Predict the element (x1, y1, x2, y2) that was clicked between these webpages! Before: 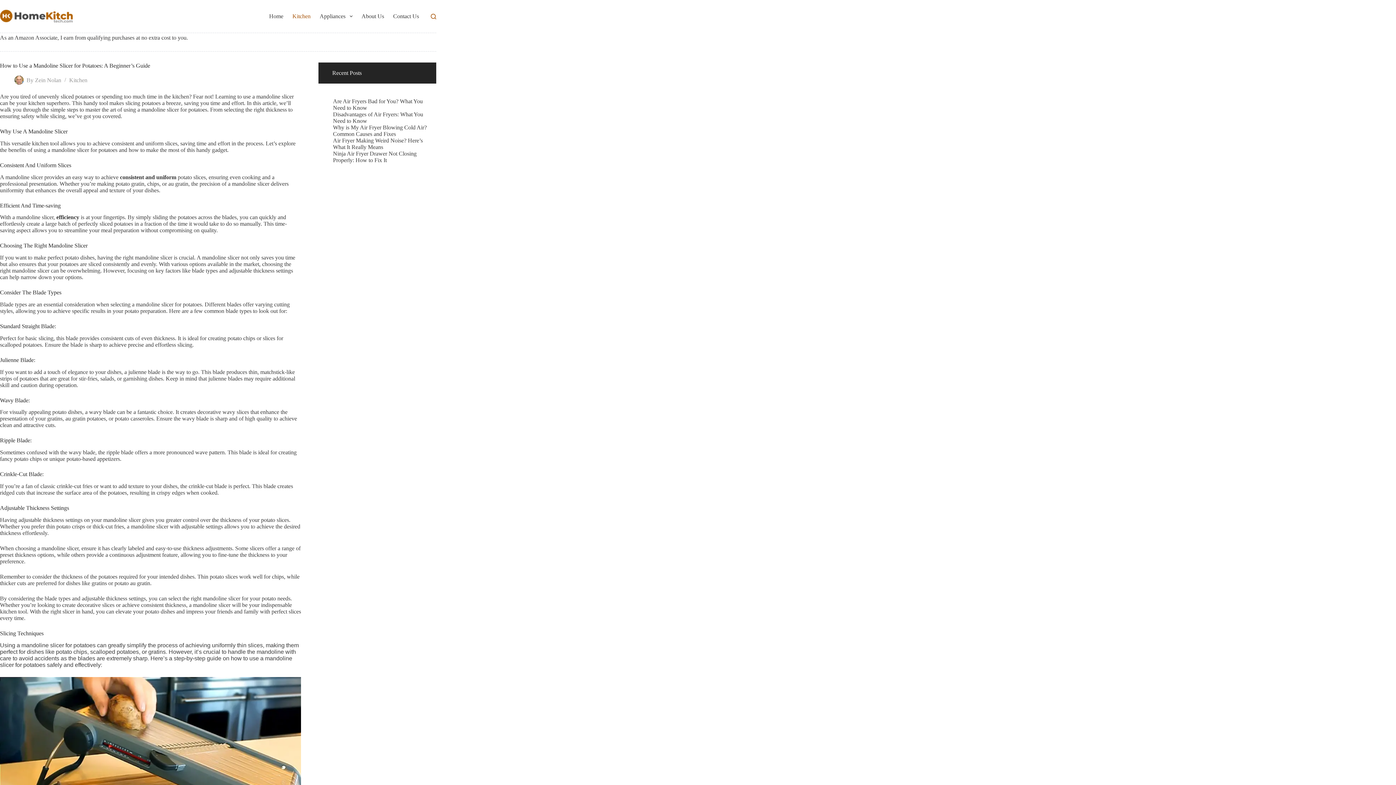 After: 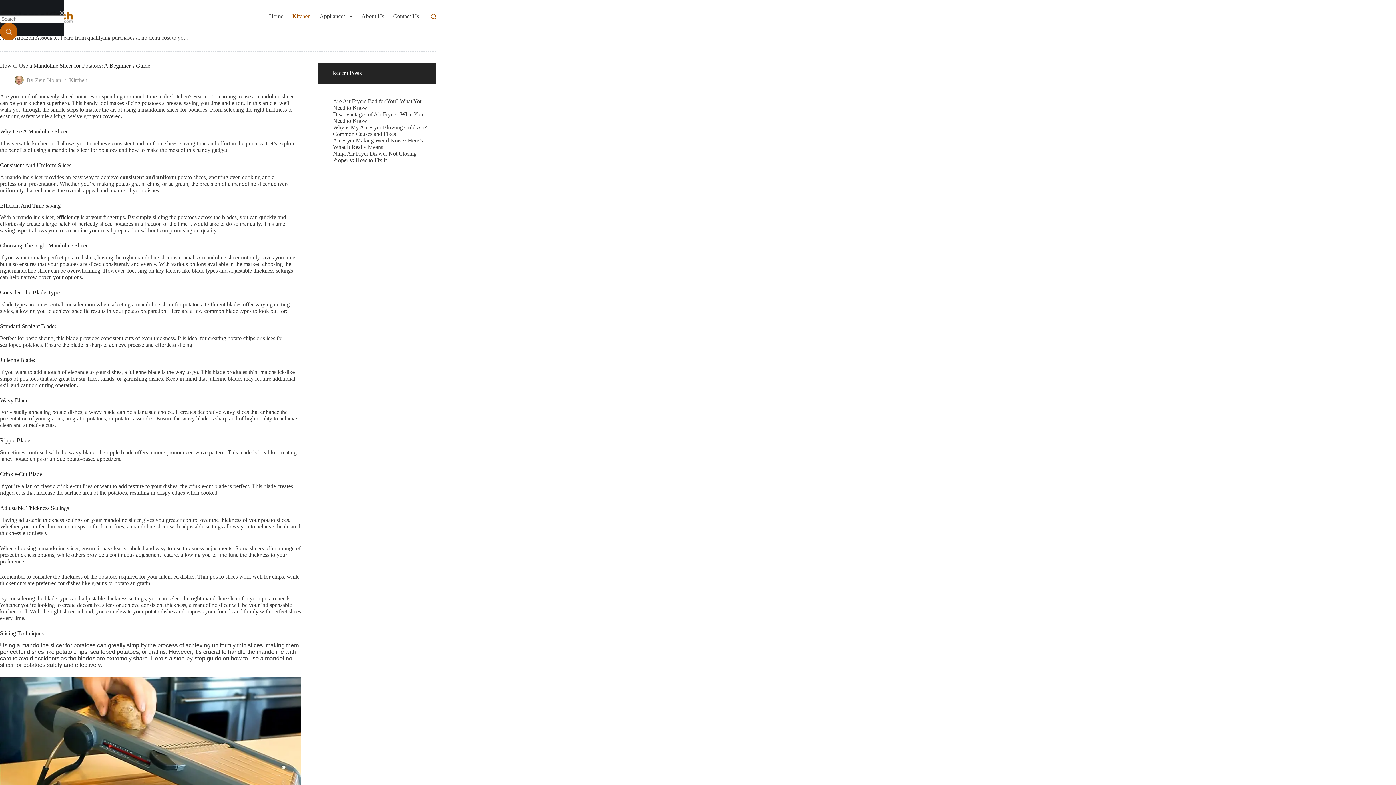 Action: bbox: (430, 13, 436, 19) label: Search